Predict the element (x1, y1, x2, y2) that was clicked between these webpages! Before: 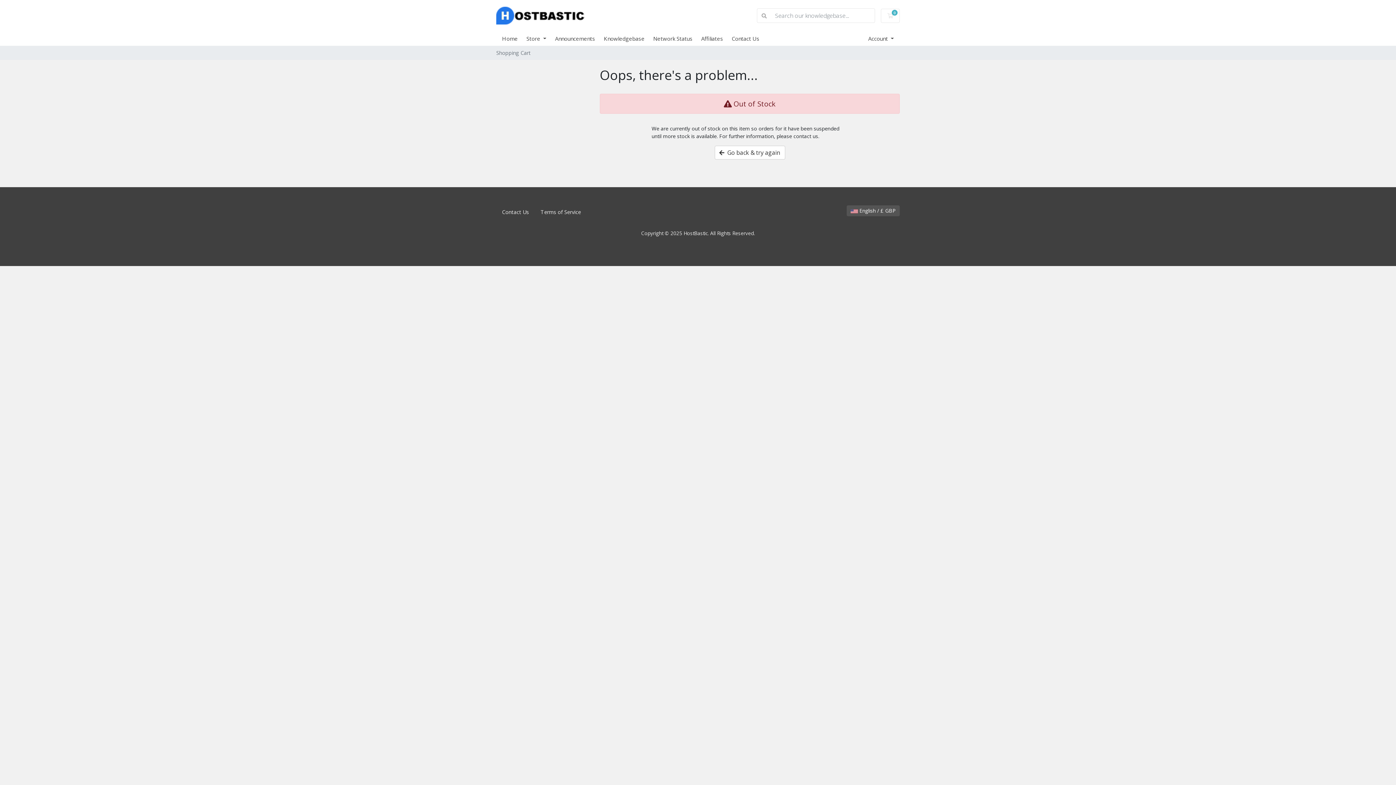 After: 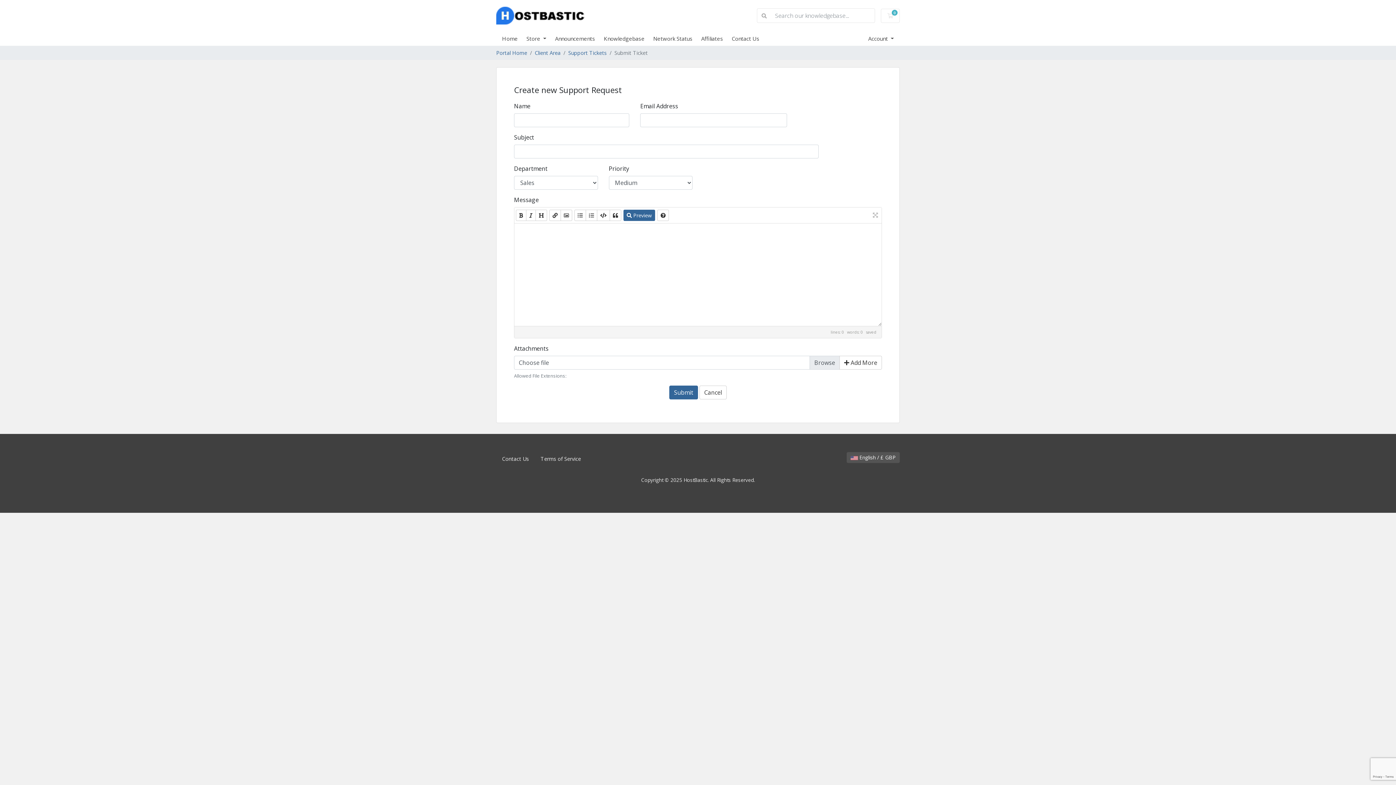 Action: bbox: (496, 205, 534, 218) label: Contact Us